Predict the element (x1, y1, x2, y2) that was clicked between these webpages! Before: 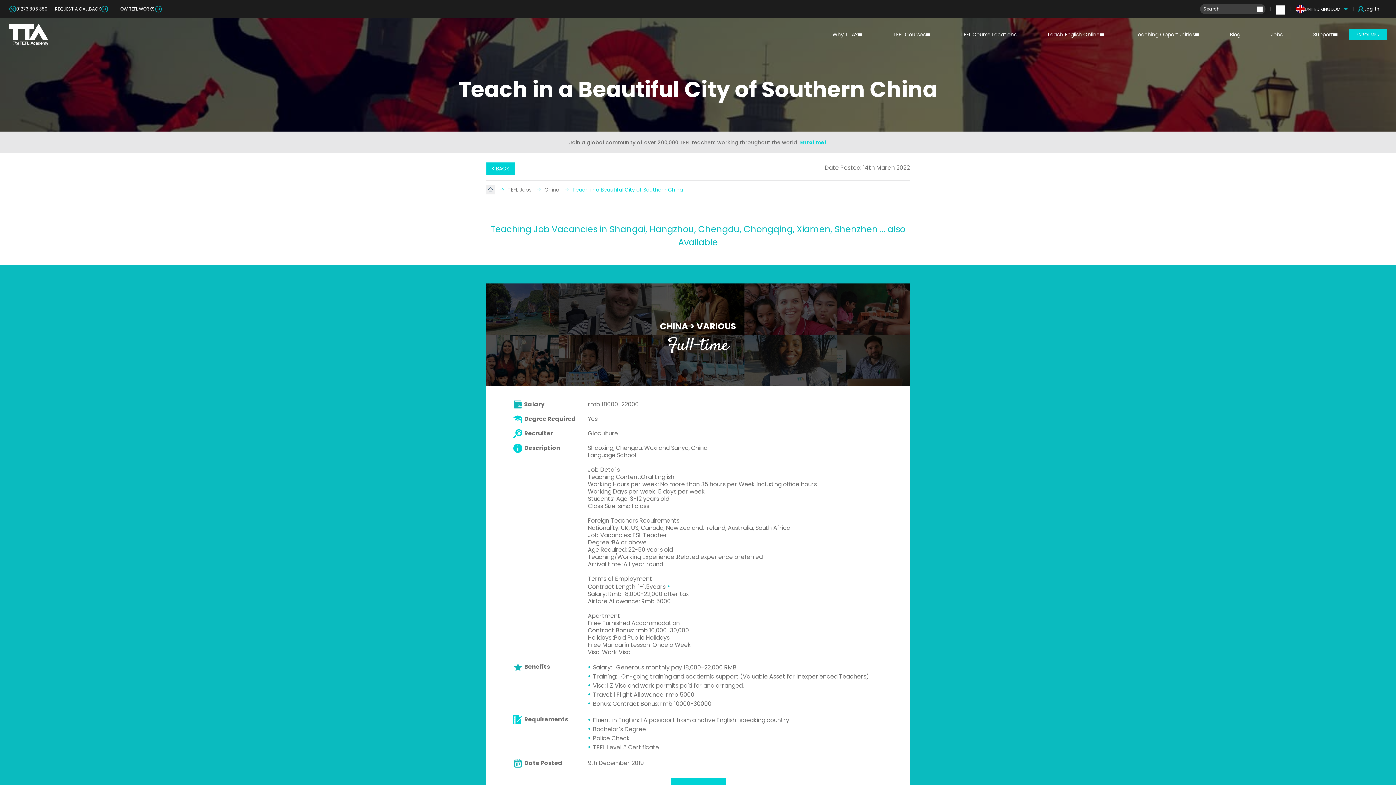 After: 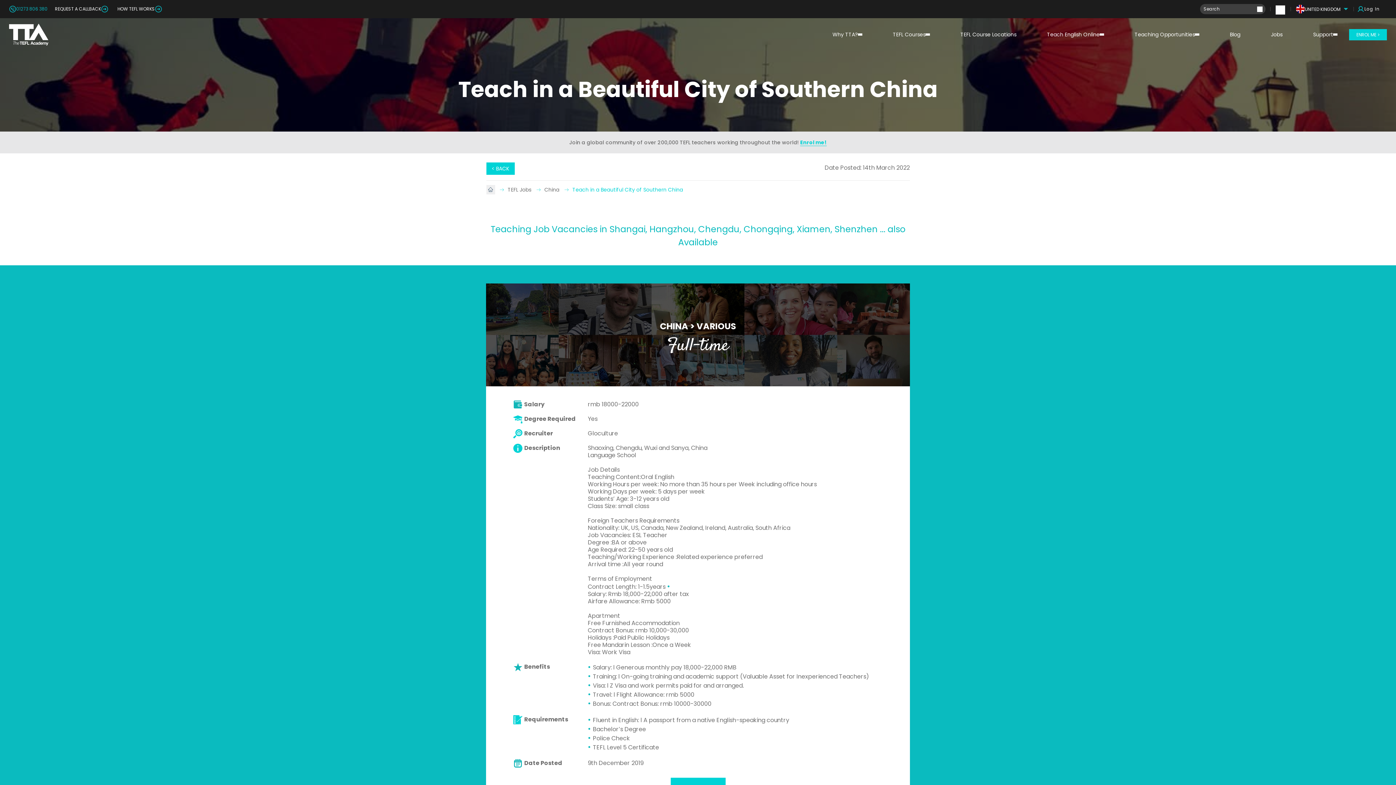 Action: label: 01273 806 380 bbox: (9, 5, 47, 12)